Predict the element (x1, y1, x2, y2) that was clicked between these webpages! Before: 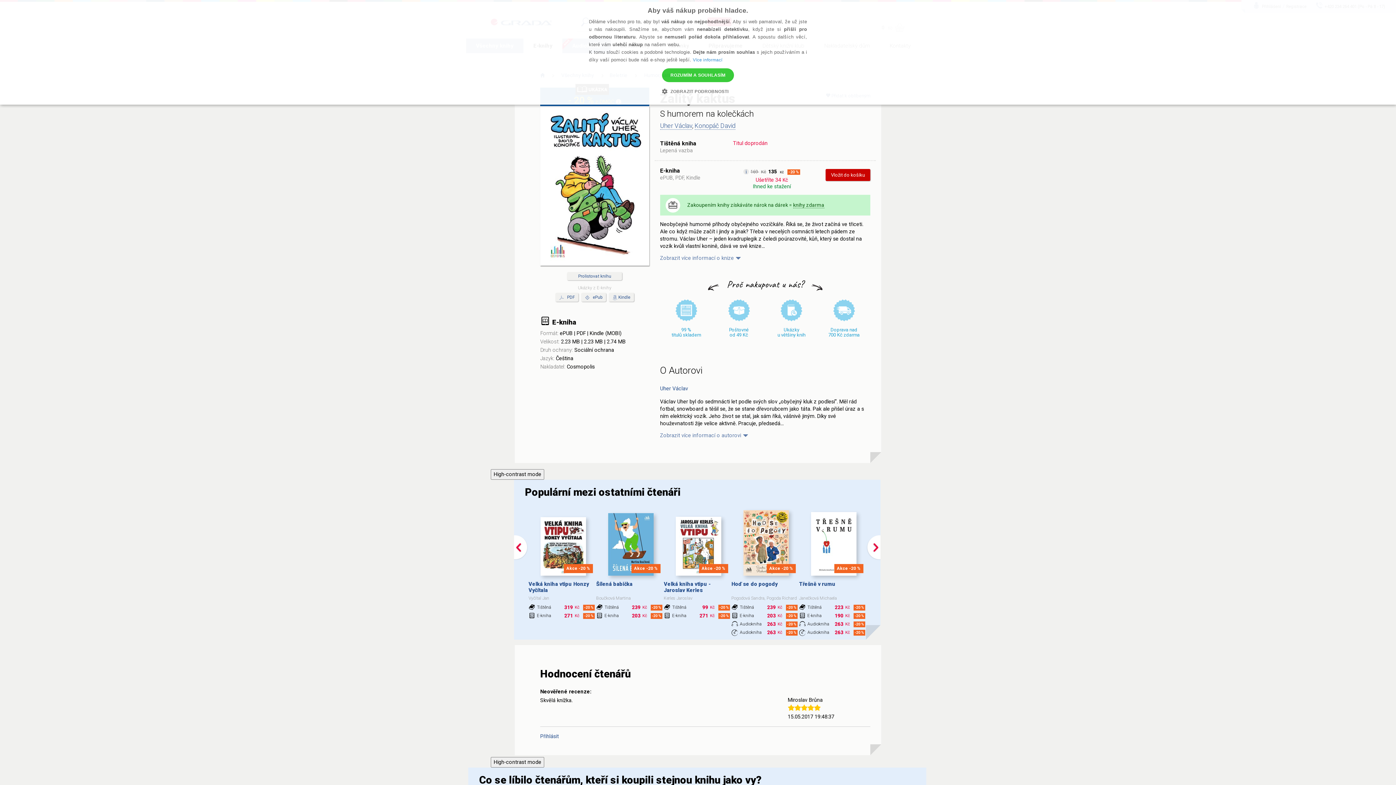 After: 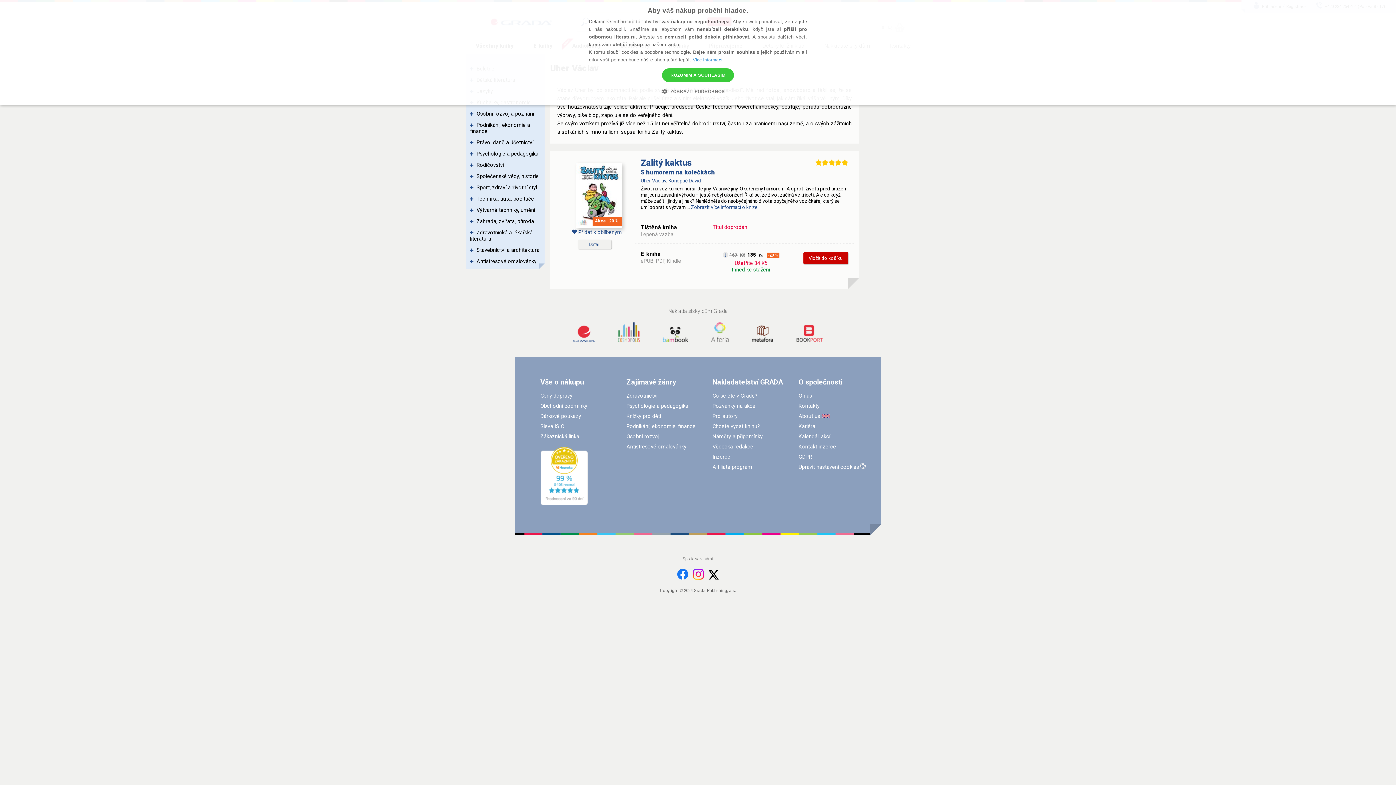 Action: bbox: (660, 385, 688, 392) label: Uher Václav